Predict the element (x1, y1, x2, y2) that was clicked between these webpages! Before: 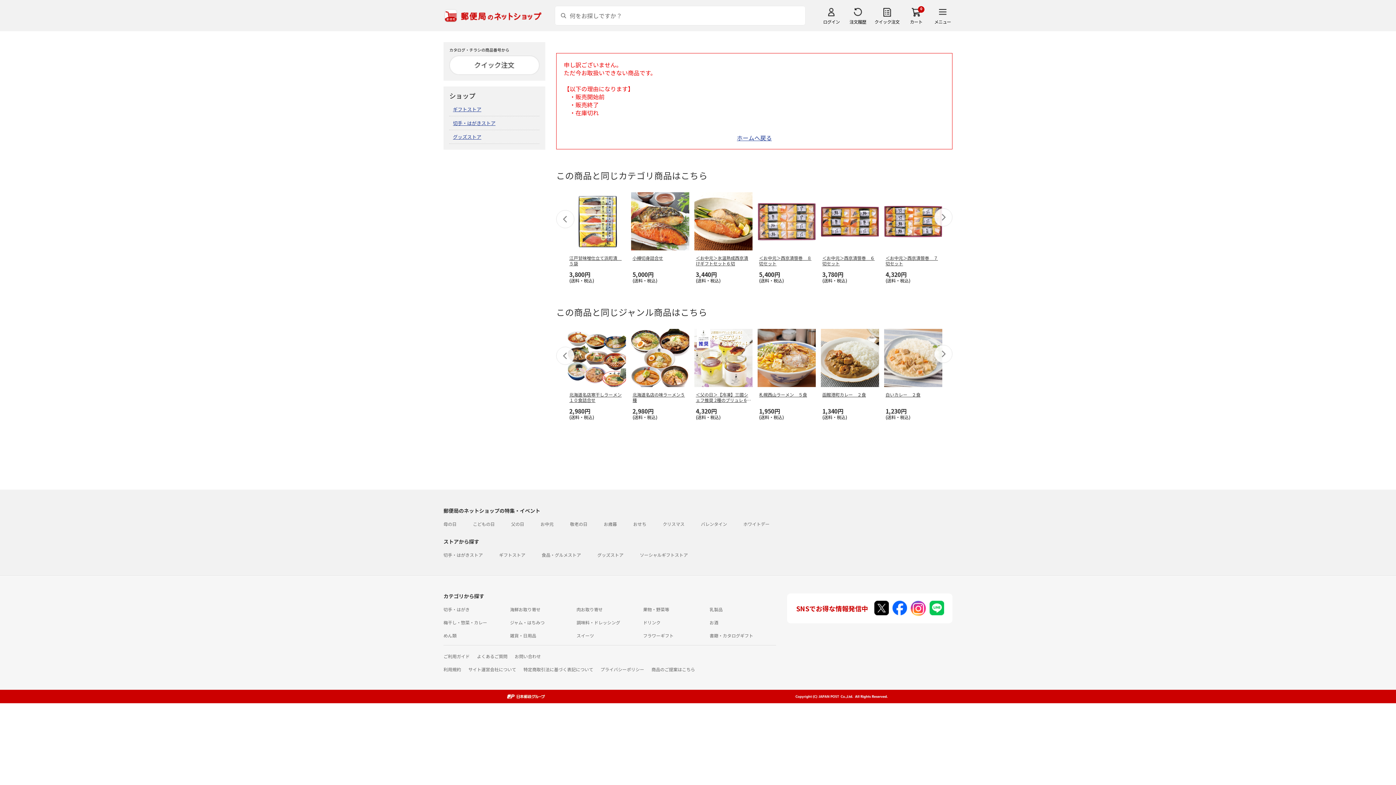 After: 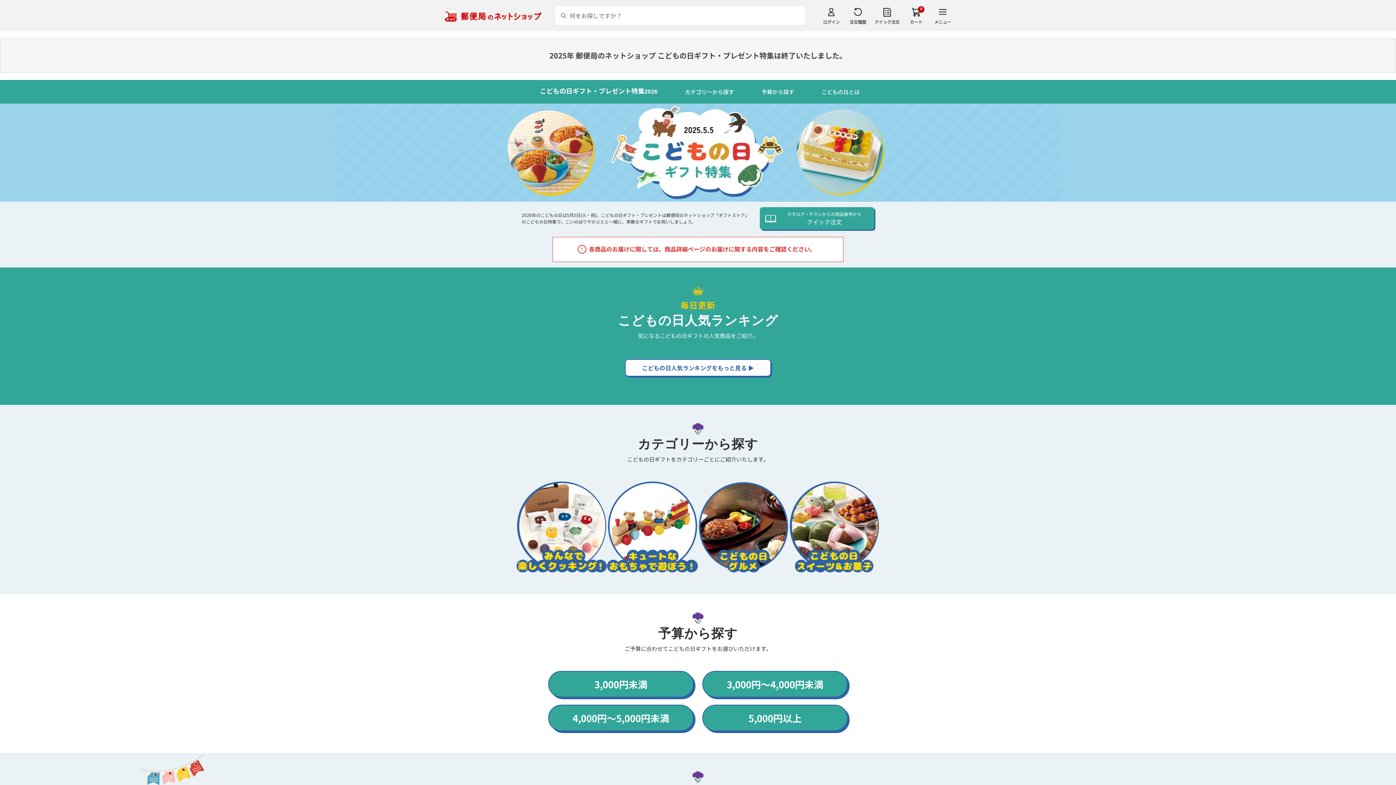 Action: label: こどもの日 bbox: (473, 521, 494, 527)